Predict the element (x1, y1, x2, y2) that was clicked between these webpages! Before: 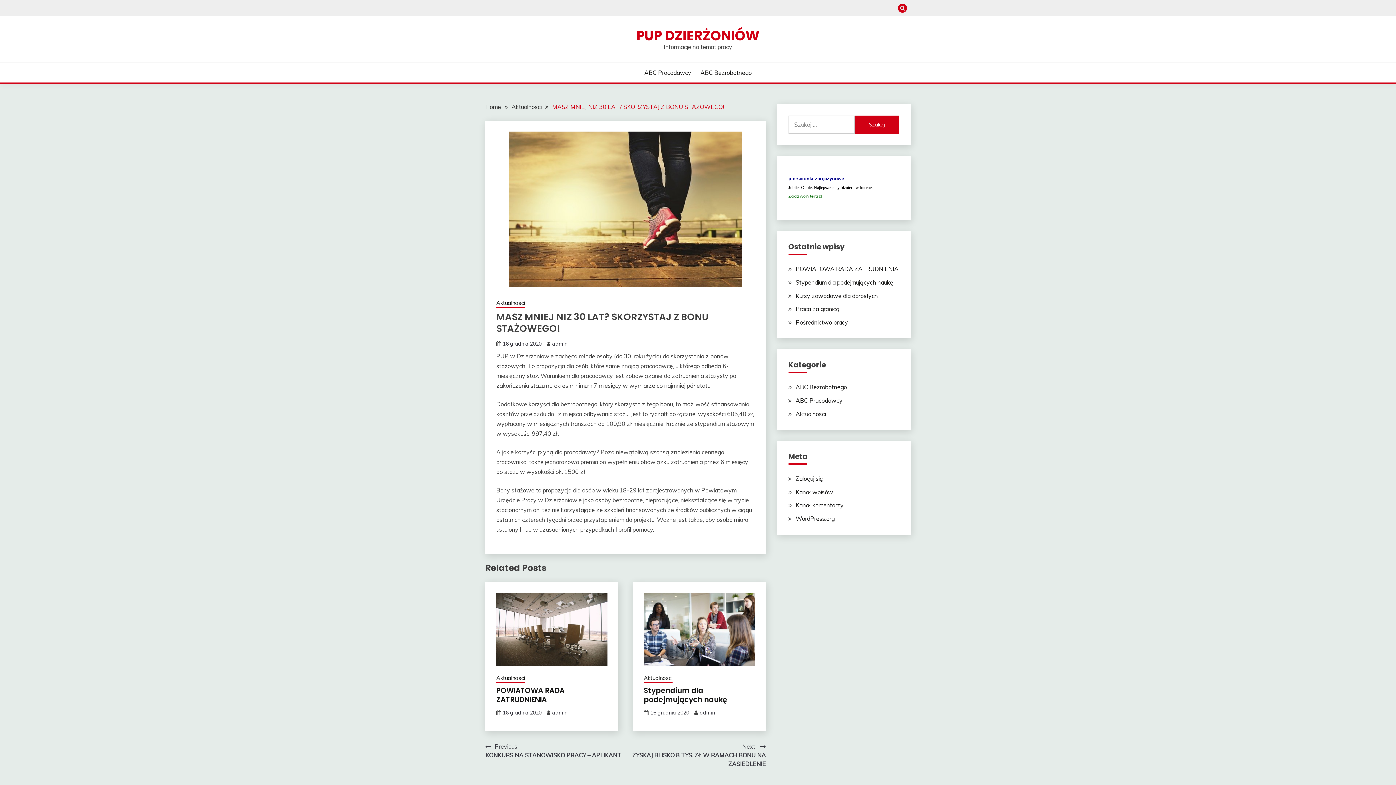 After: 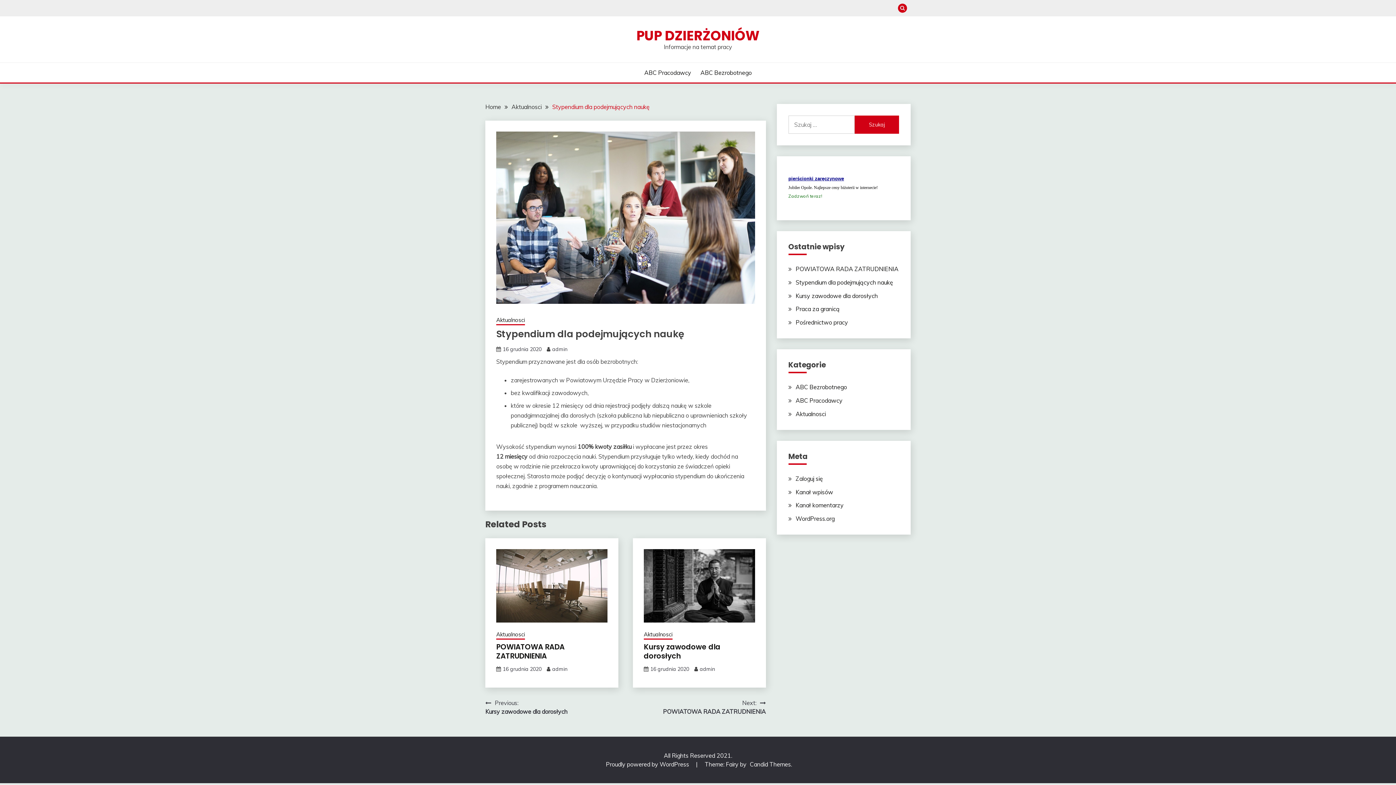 Action: bbox: (795, 278, 893, 286) label: Stypendium dla podejmujących naukę